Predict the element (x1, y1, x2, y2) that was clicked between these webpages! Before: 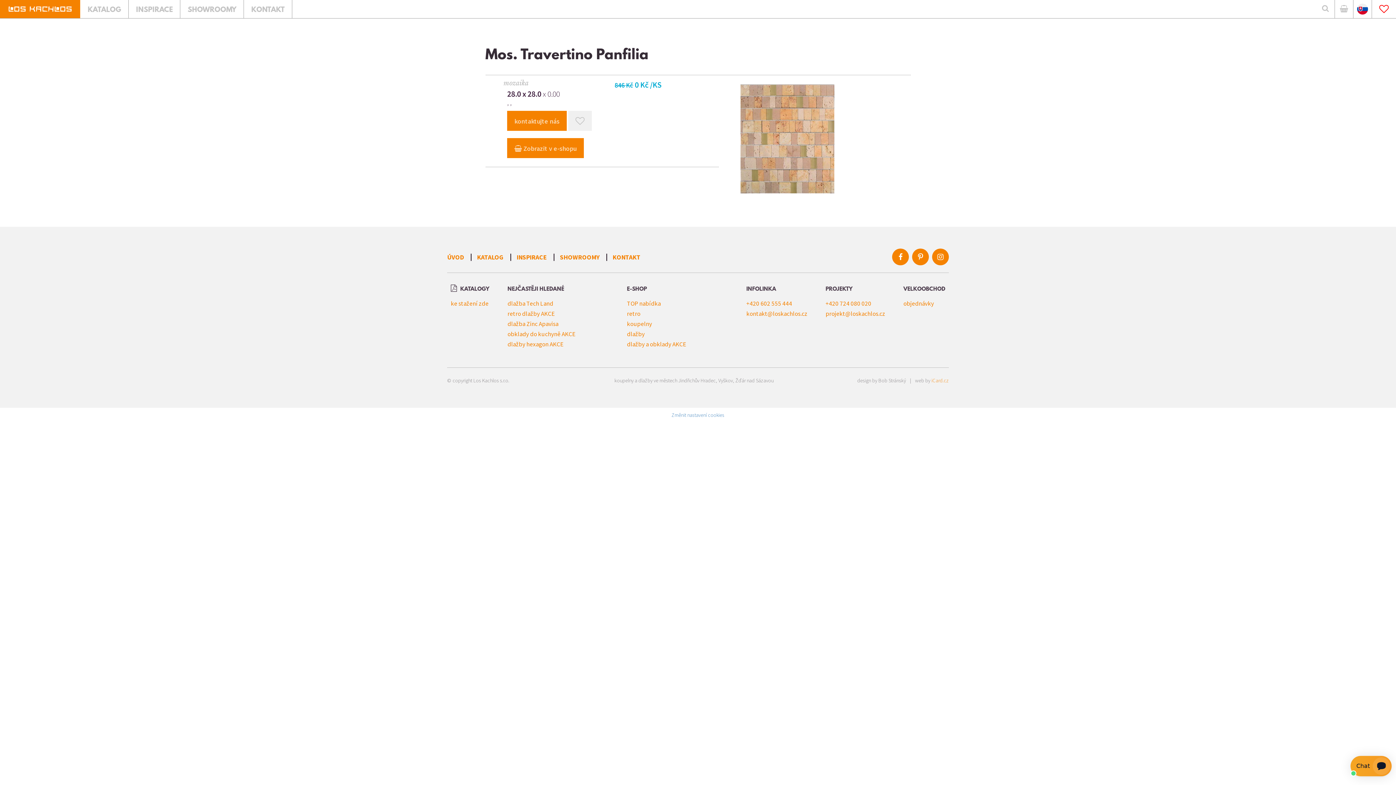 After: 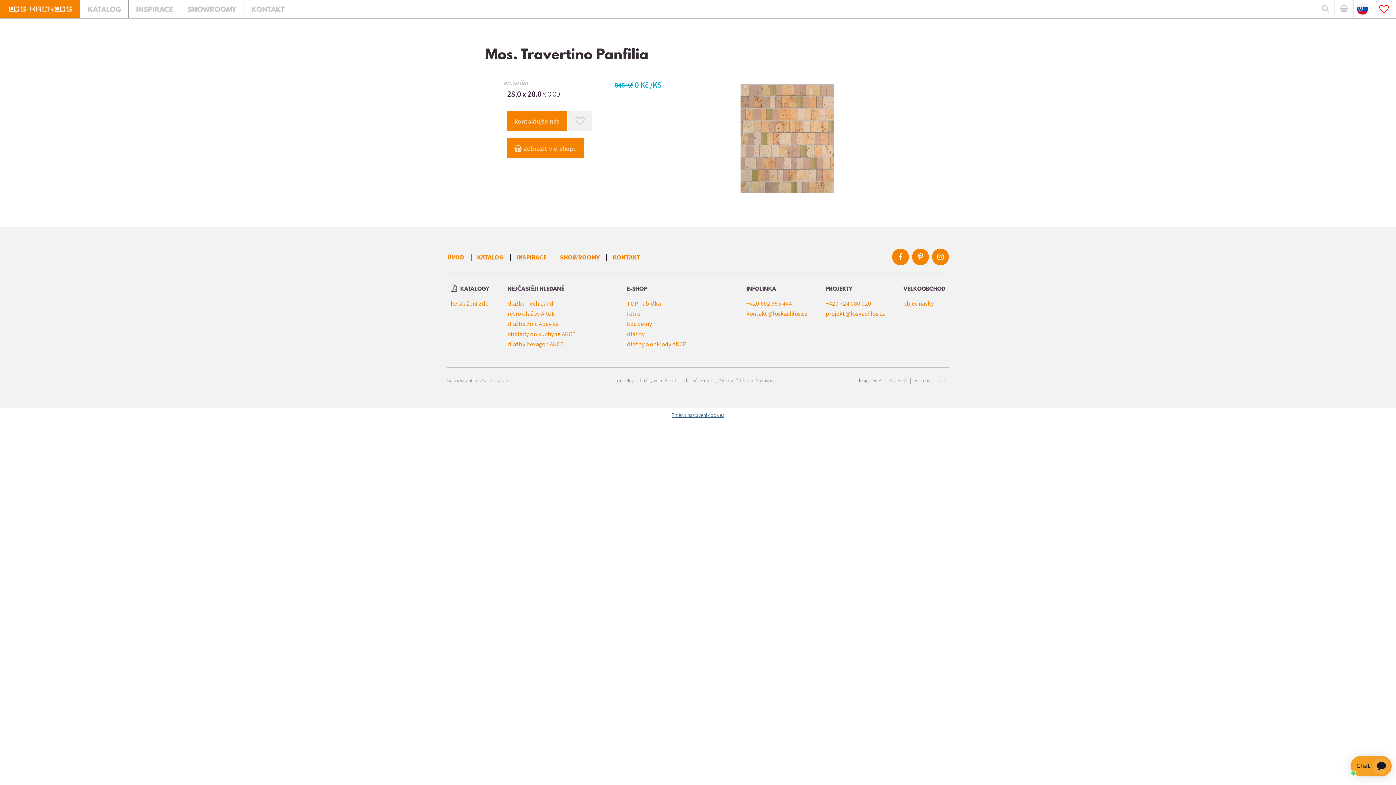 Action: bbox: (671, 412, 724, 418) label: Změnit nastavení cookies